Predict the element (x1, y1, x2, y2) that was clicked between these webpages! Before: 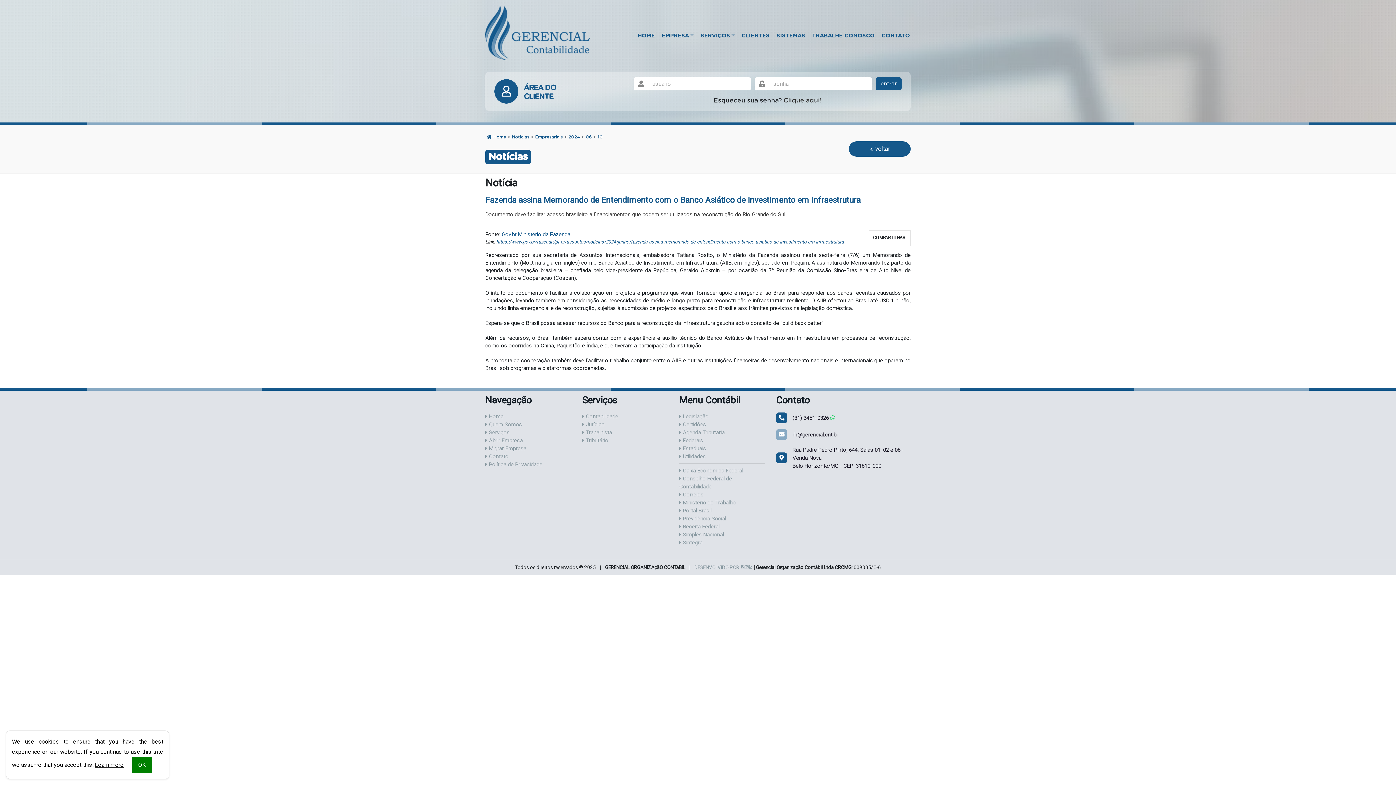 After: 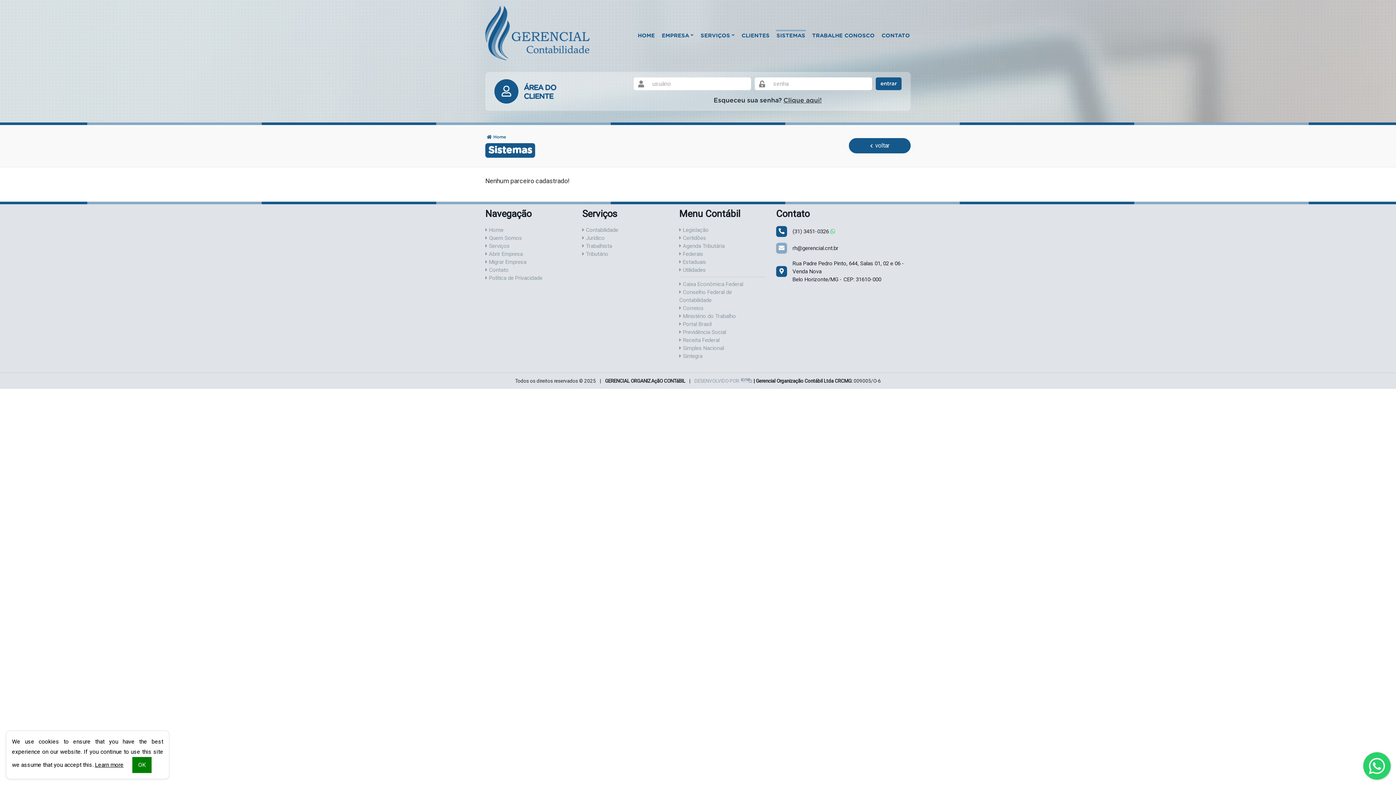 Action: bbox: (776, 29, 806, 42) label: SISTEMAS